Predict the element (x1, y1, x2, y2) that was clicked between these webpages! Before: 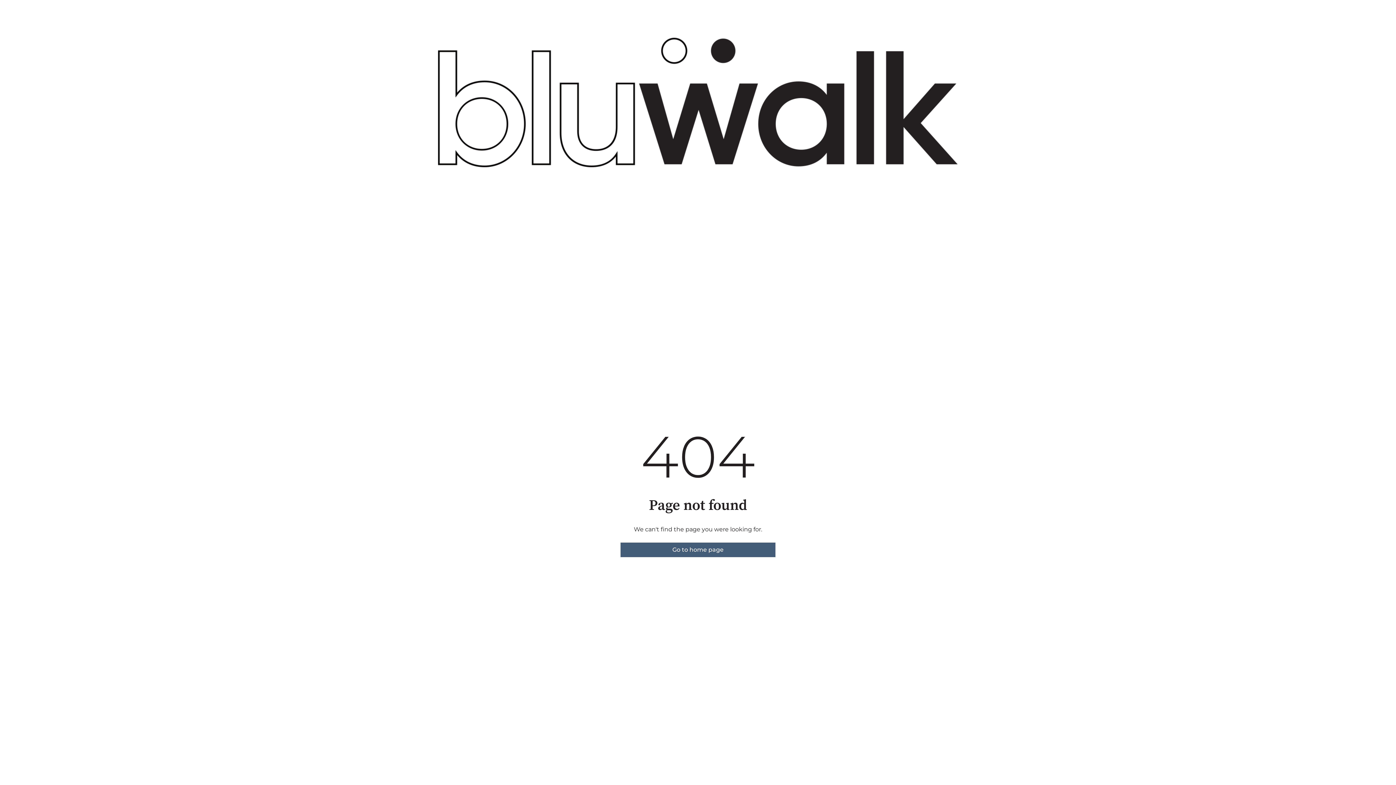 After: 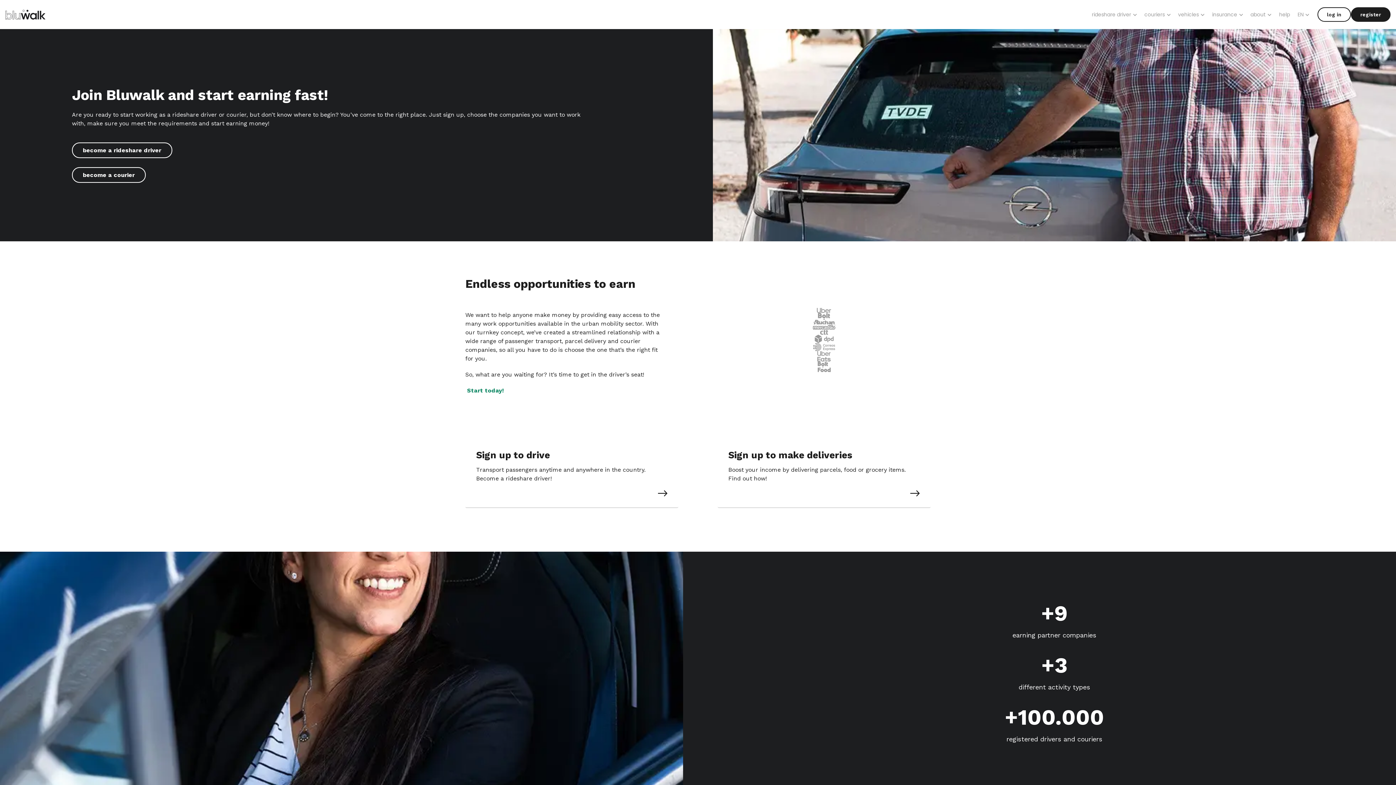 Action: bbox: (620, 542, 775, 557) label: Go to home page